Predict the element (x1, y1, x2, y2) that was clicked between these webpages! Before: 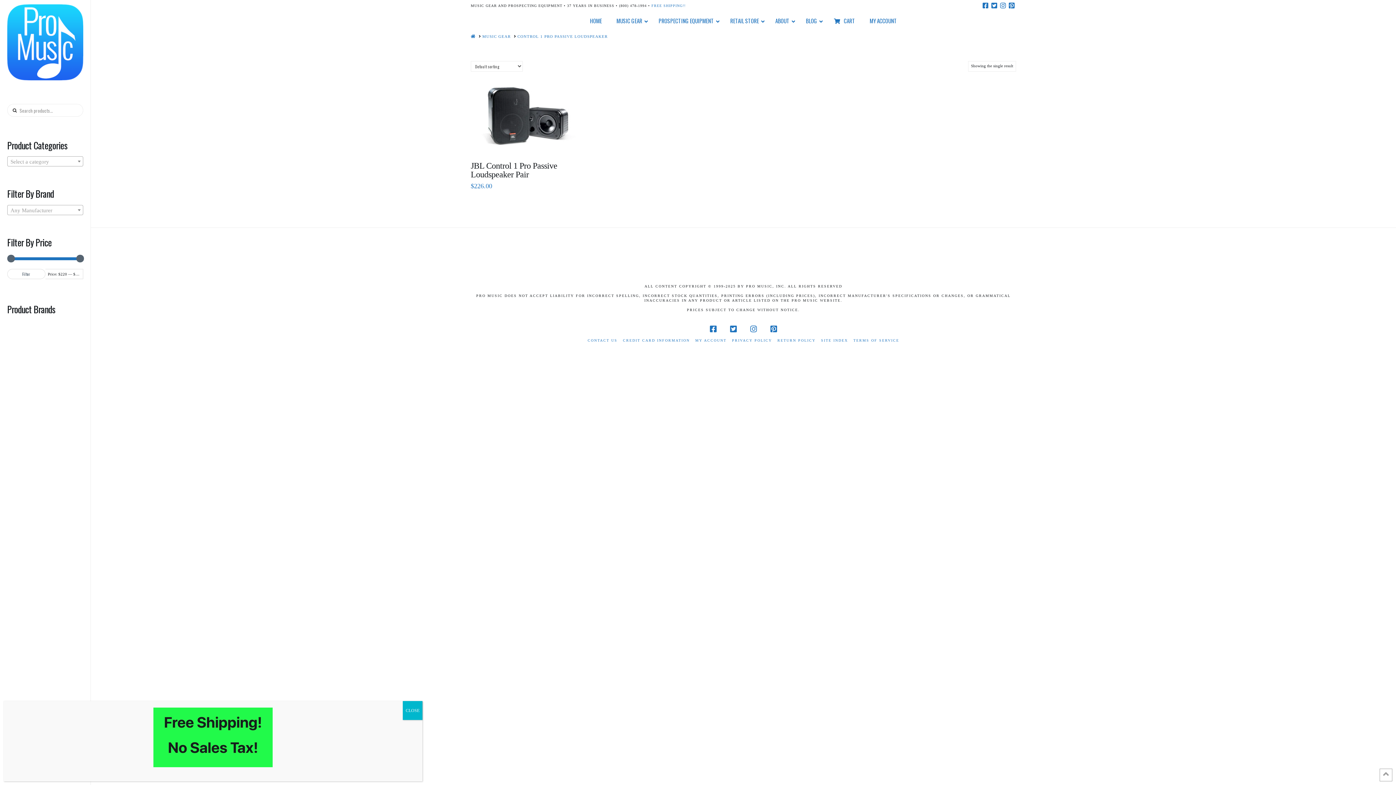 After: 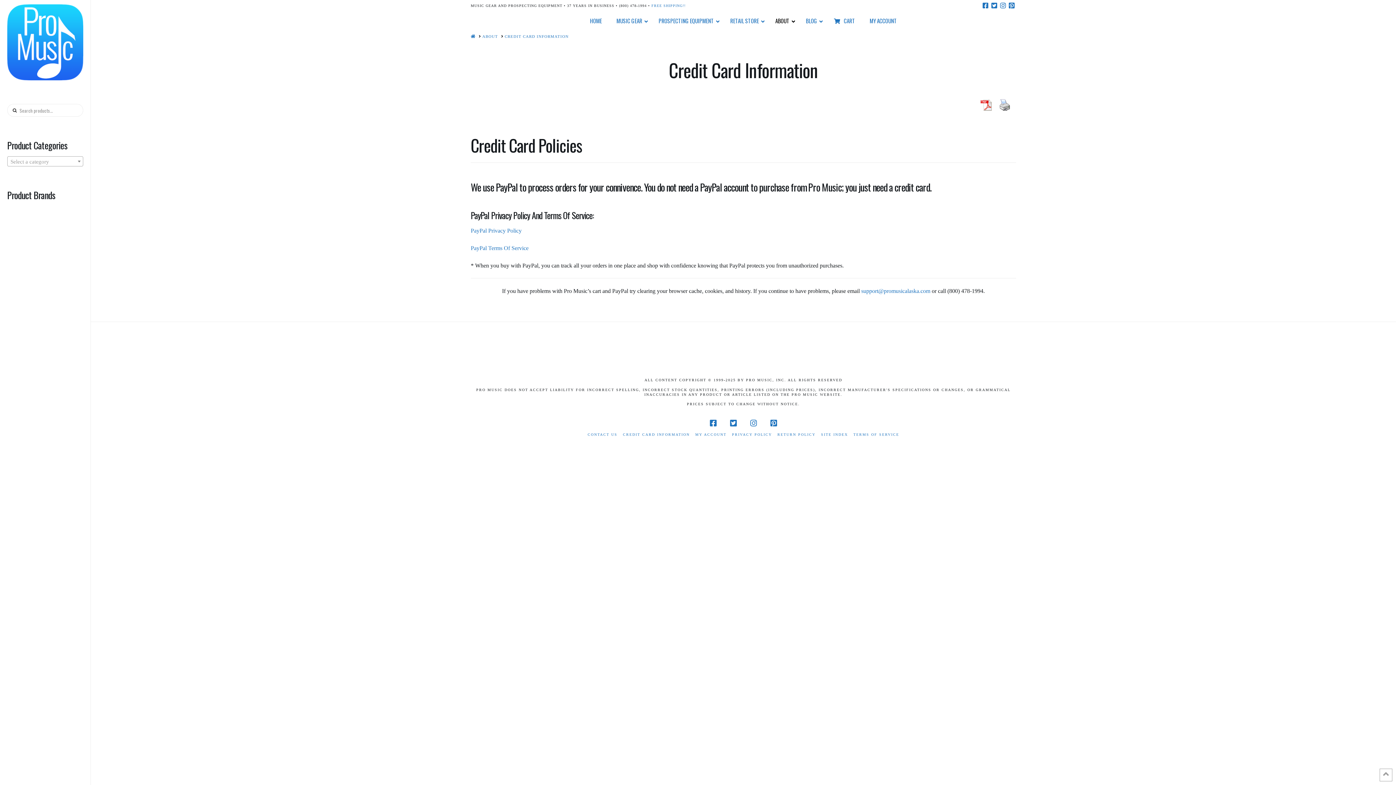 Action: label: CREDIT CARD INFORMATION bbox: (623, 338, 690, 343)